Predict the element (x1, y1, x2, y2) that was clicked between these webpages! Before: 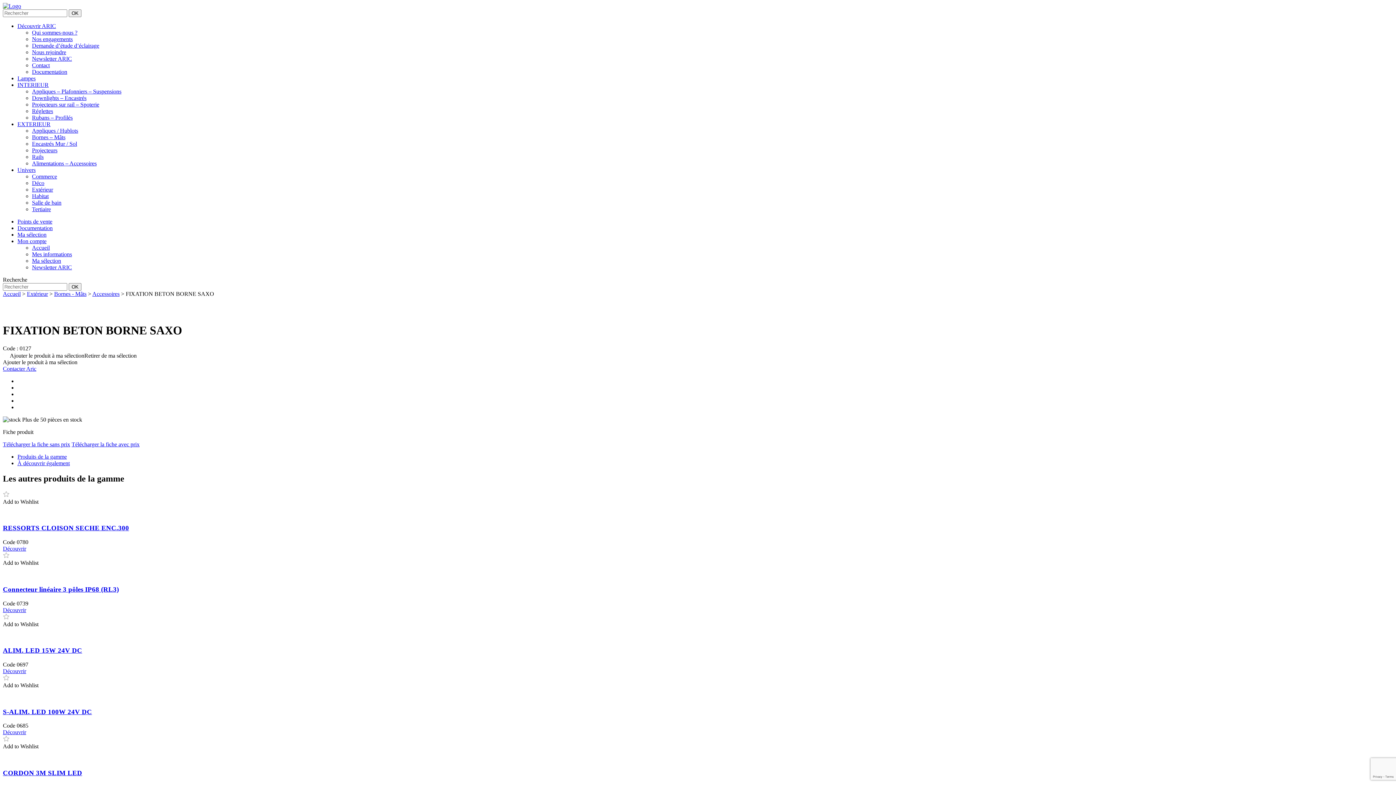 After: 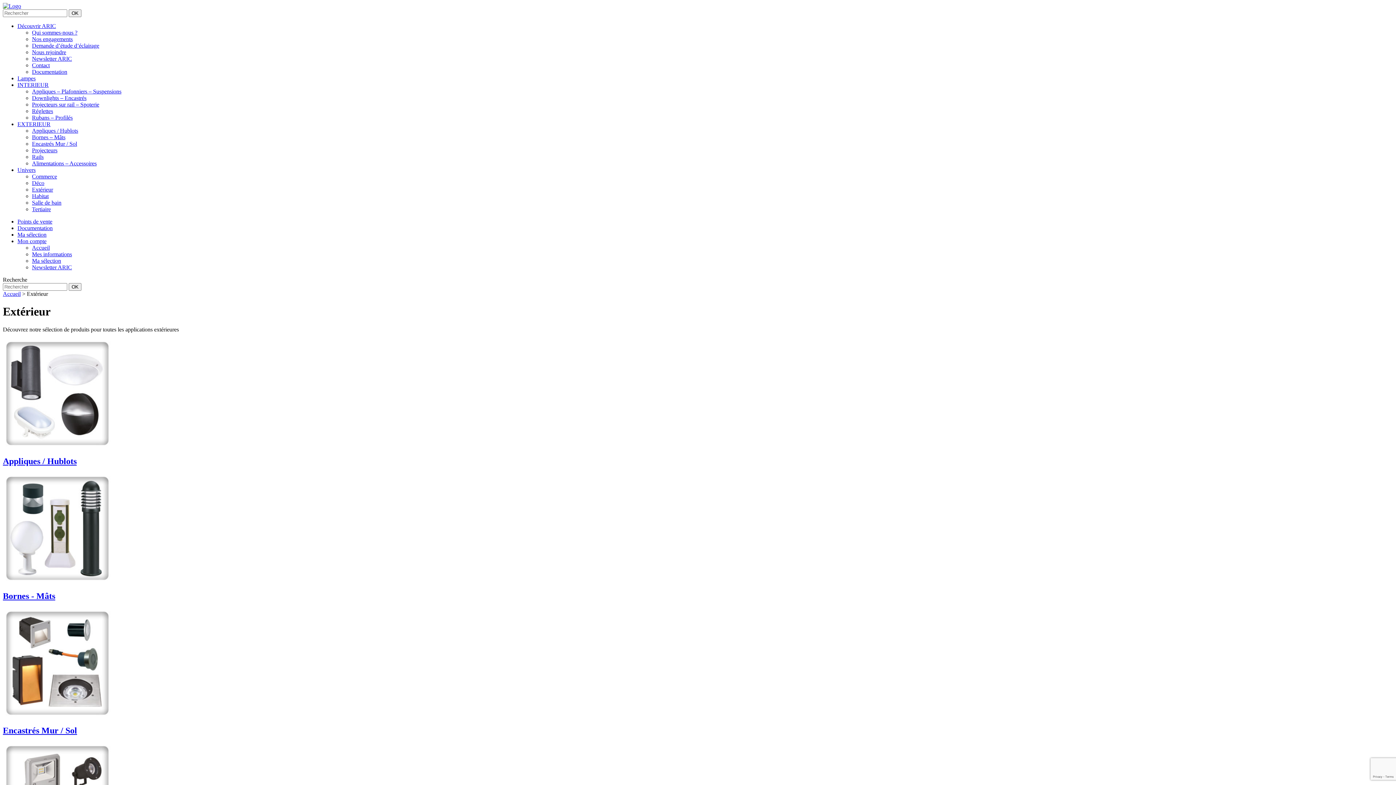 Action: bbox: (26, 290, 48, 297) label: Extérieur